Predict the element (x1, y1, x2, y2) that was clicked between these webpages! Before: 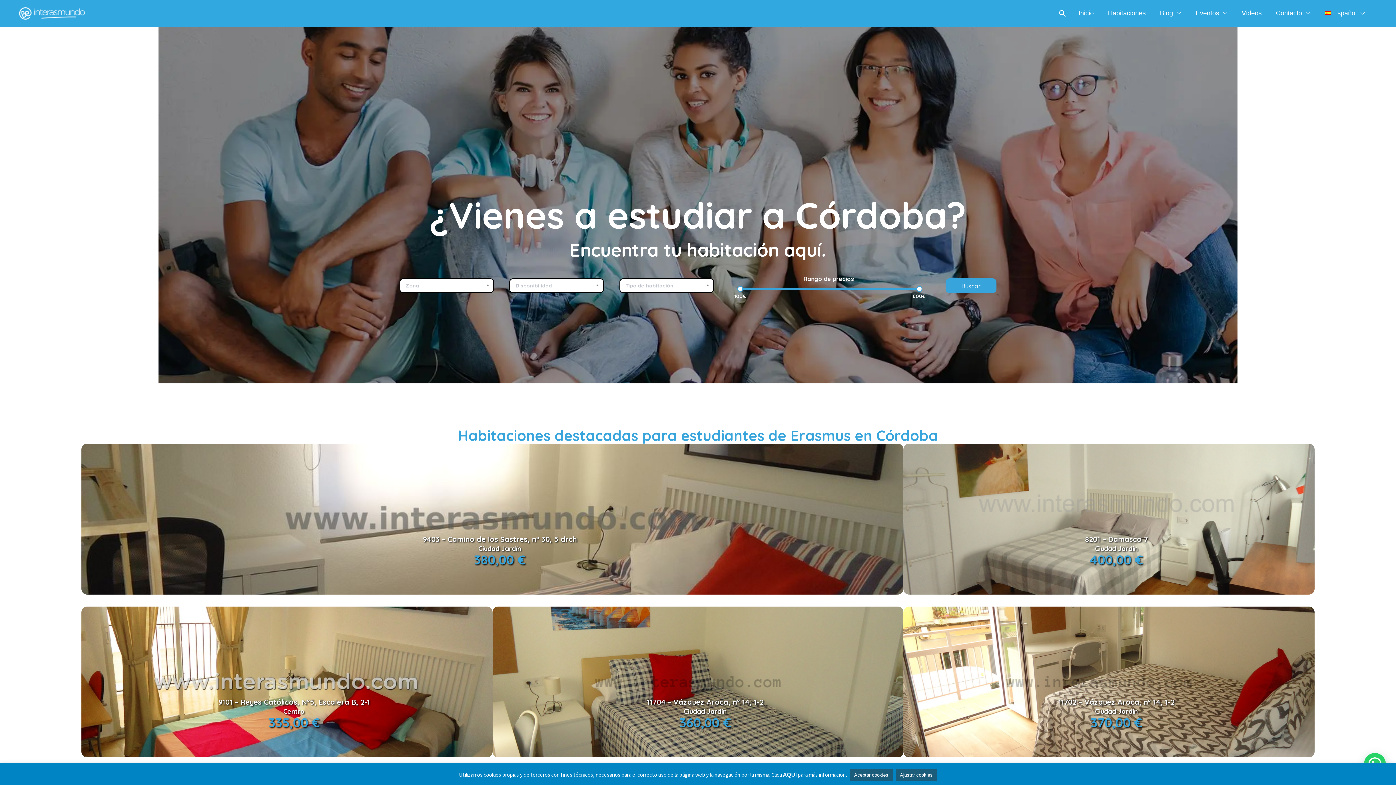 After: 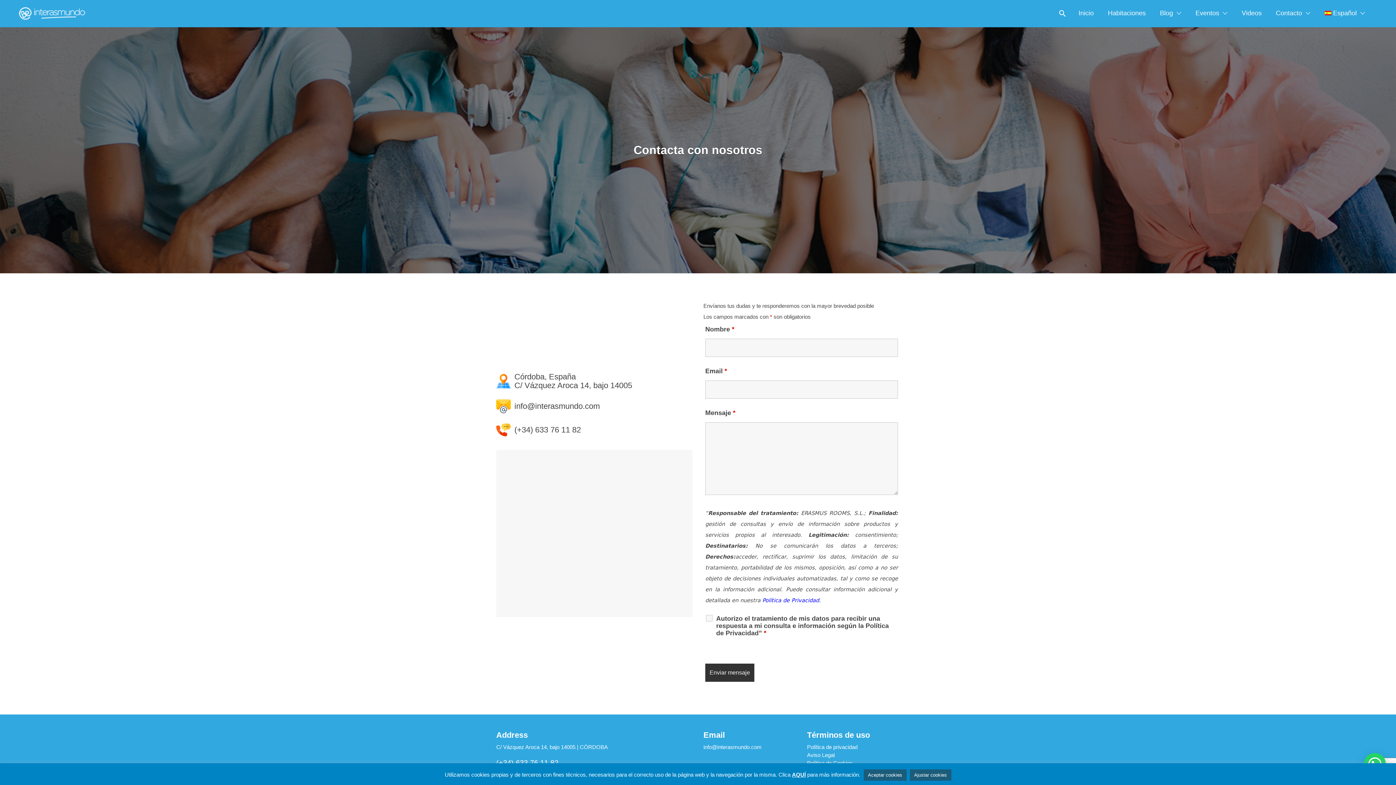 Action: bbox: (1276, 3, 1302, 23) label: Contacto